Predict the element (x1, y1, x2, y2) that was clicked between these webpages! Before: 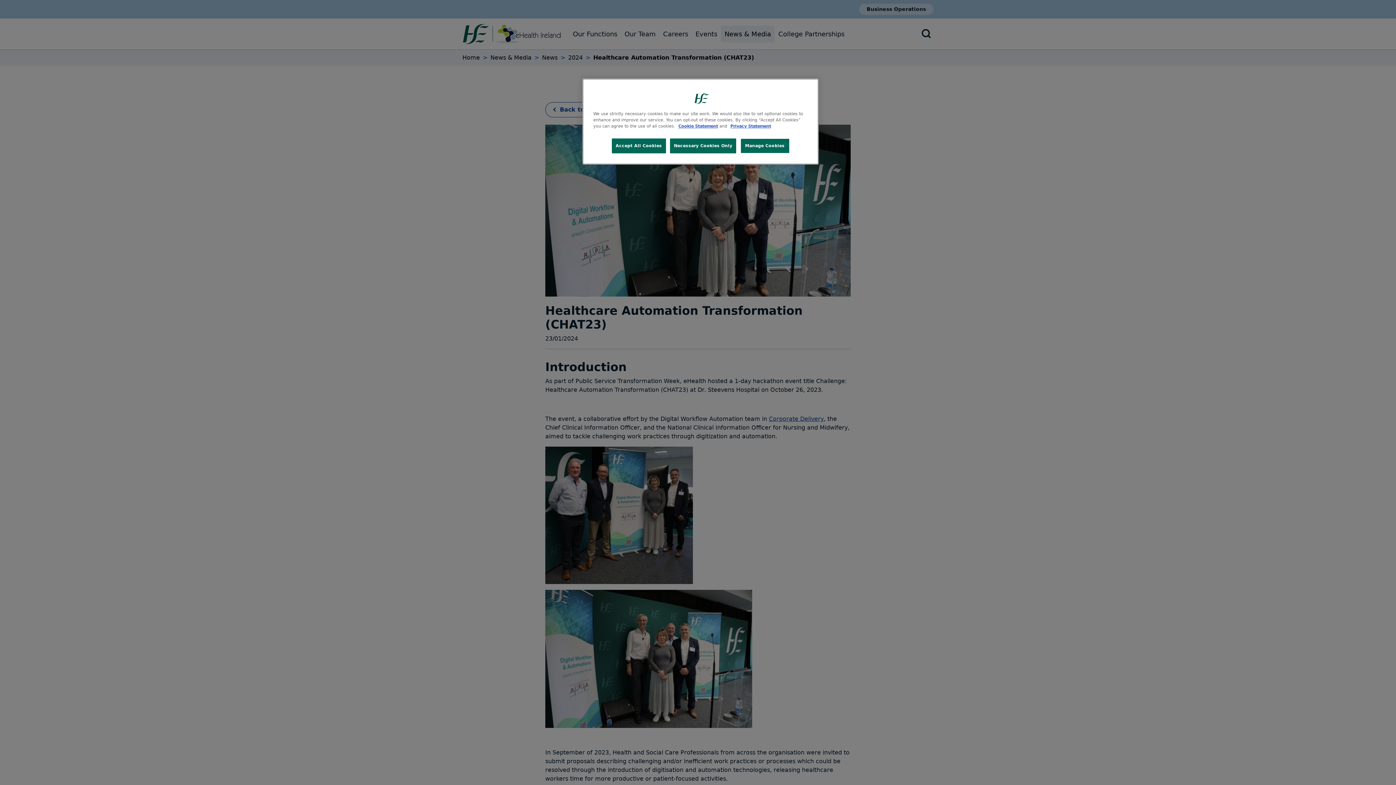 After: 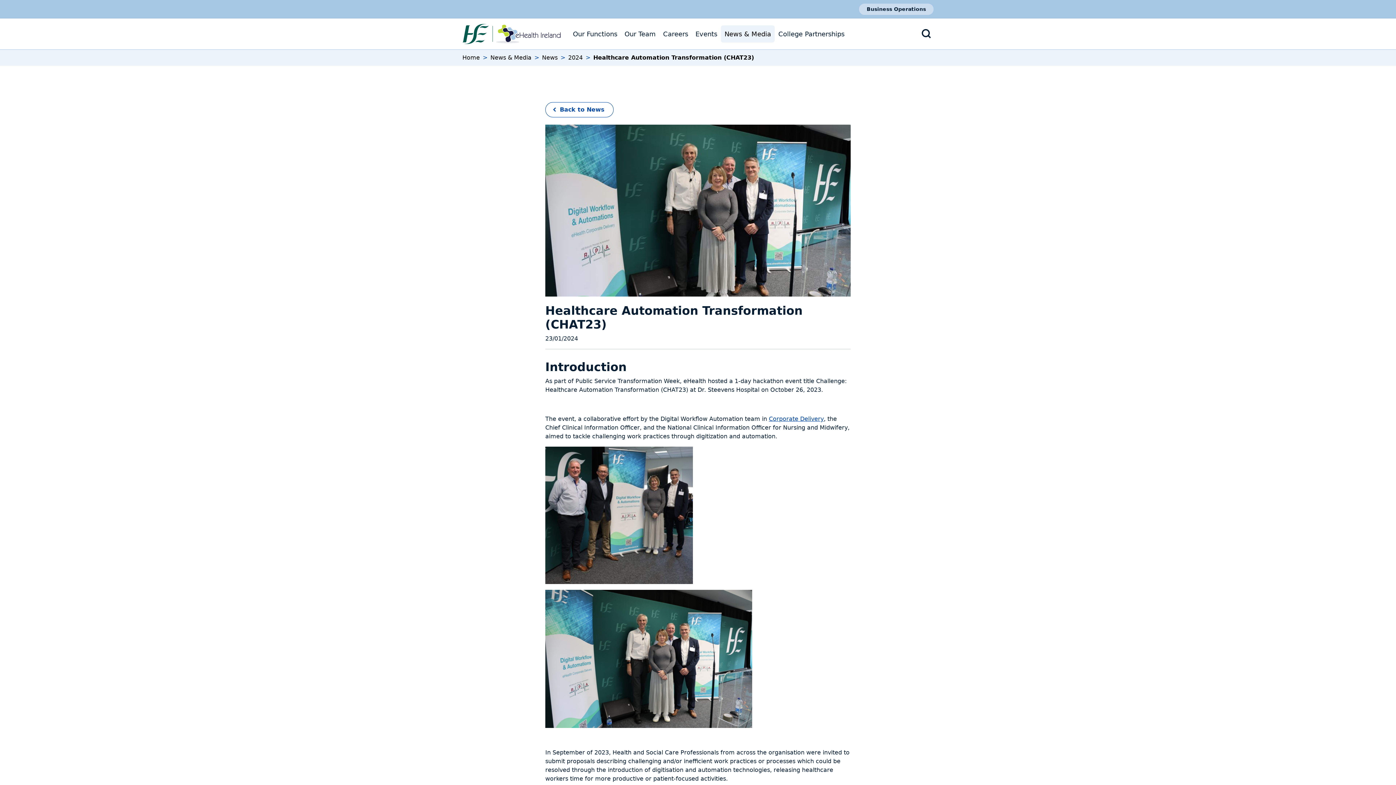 Action: bbox: (670, 138, 736, 153) label: Necessary Cookies Only